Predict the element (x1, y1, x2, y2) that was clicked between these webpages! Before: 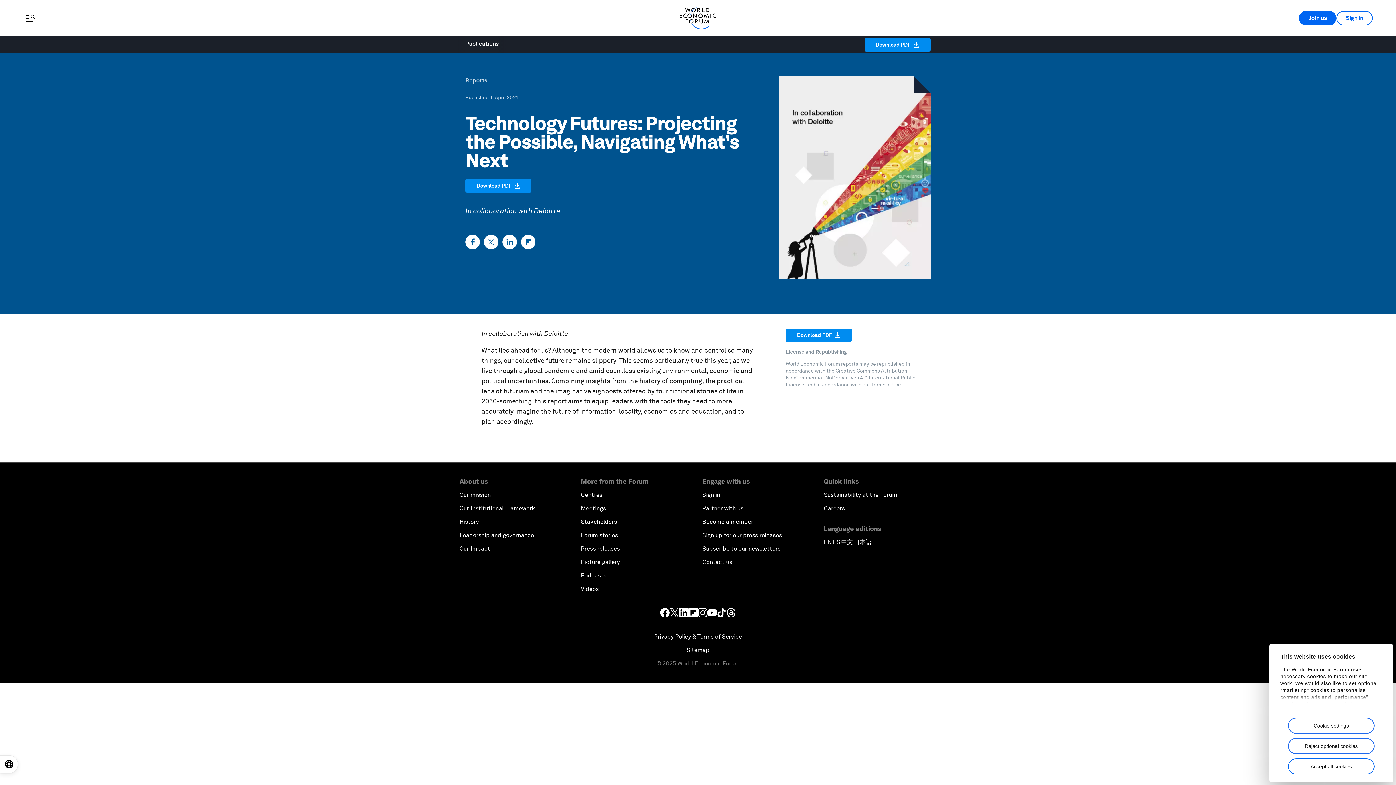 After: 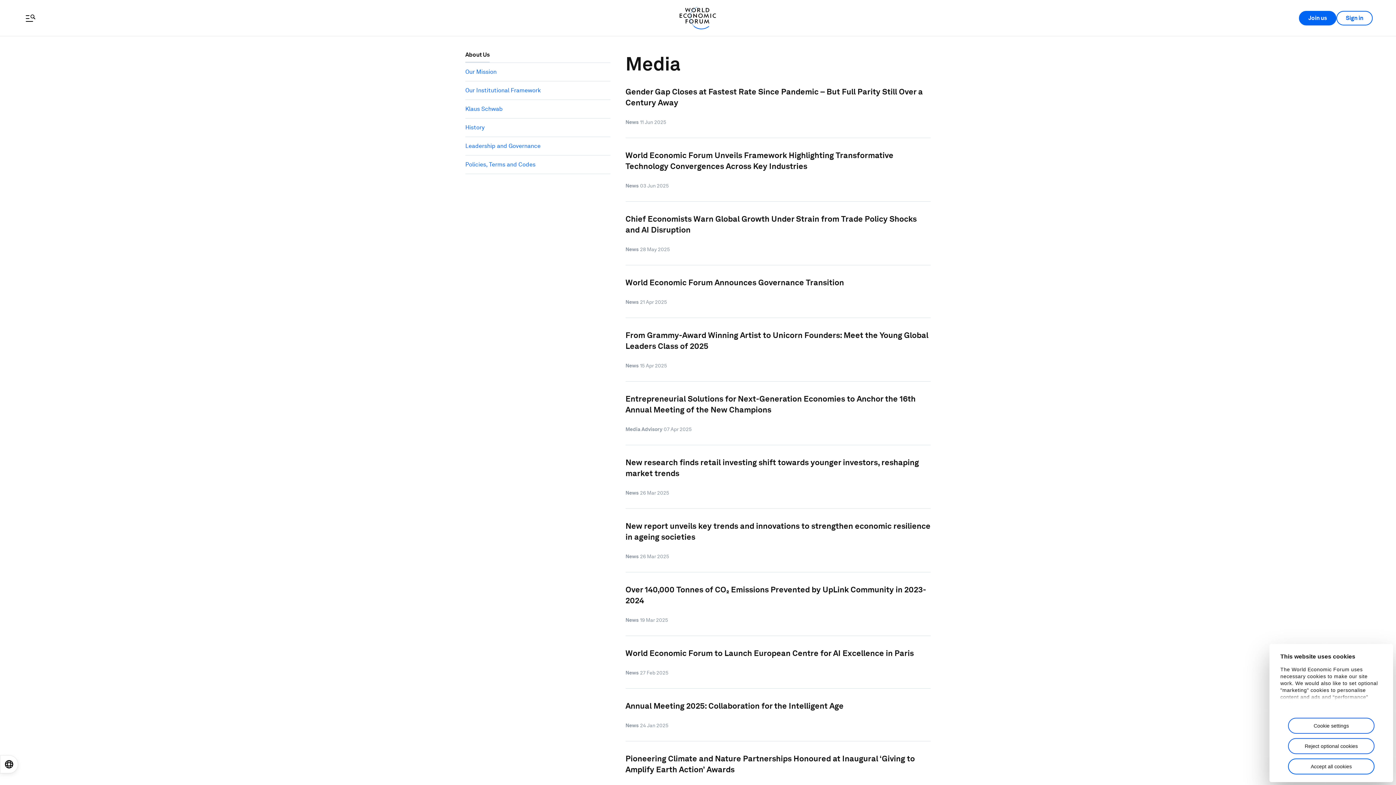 Action: label: Press releases bbox: (581, 545, 619, 552)